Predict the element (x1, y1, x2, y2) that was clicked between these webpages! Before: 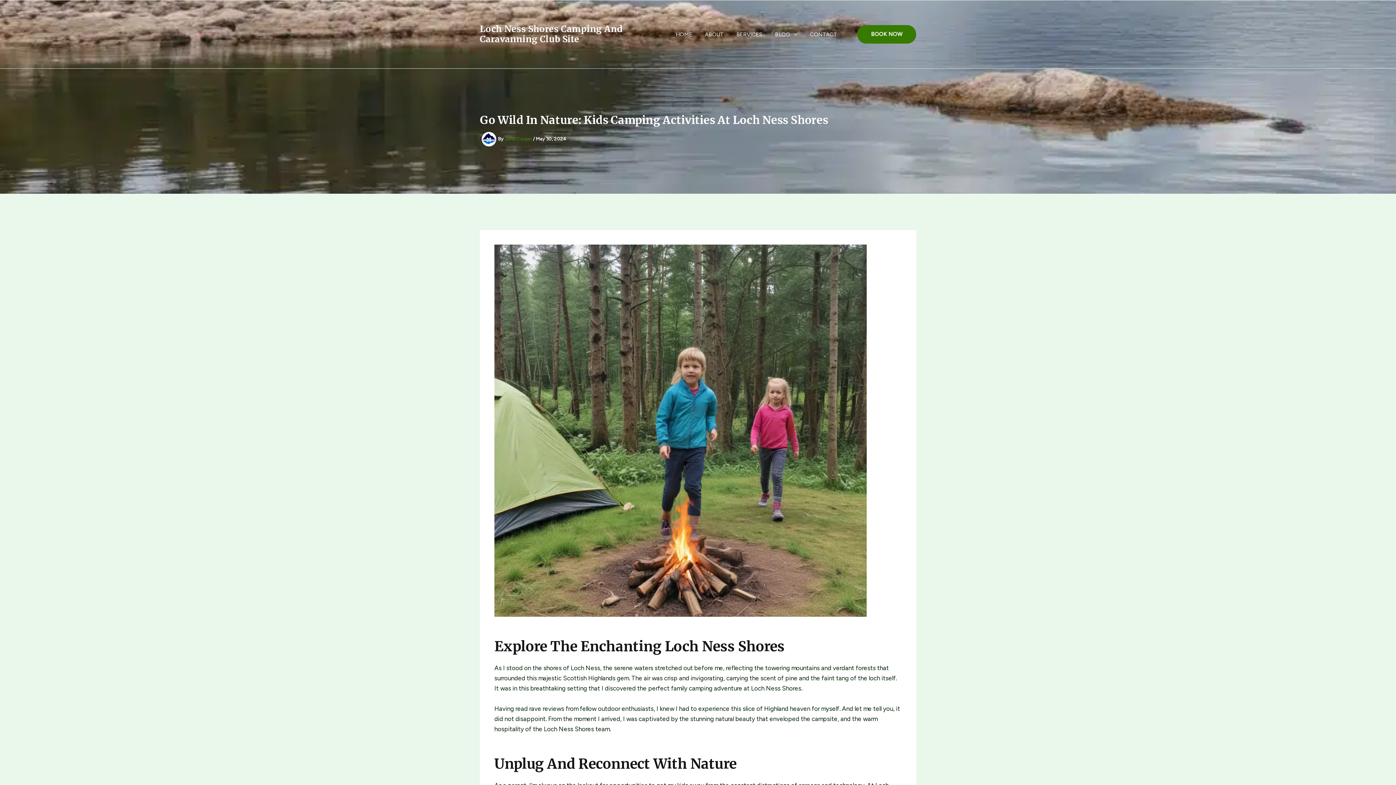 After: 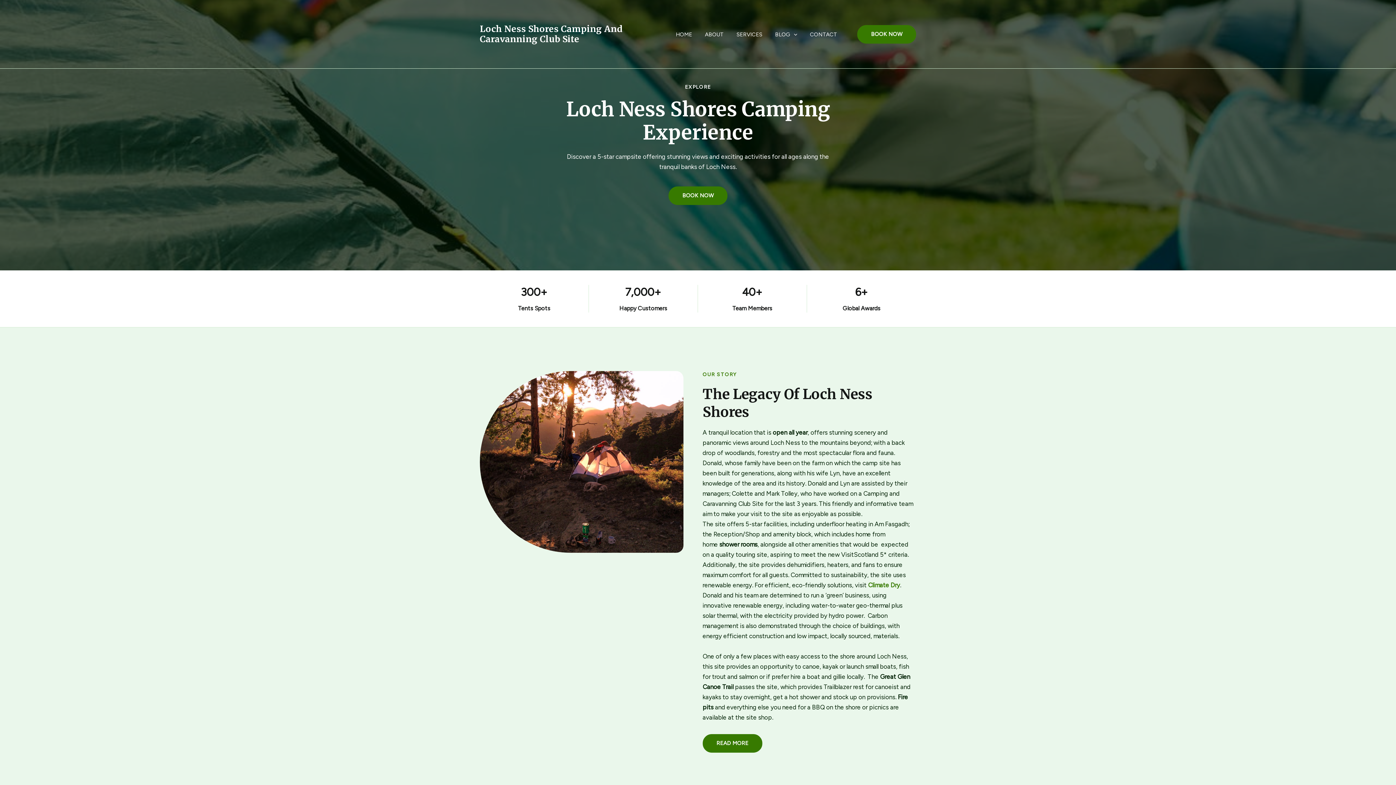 Action: label: Loch Ness Shores Camping And Caravanning Club Site bbox: (480, 23, 622, 44)